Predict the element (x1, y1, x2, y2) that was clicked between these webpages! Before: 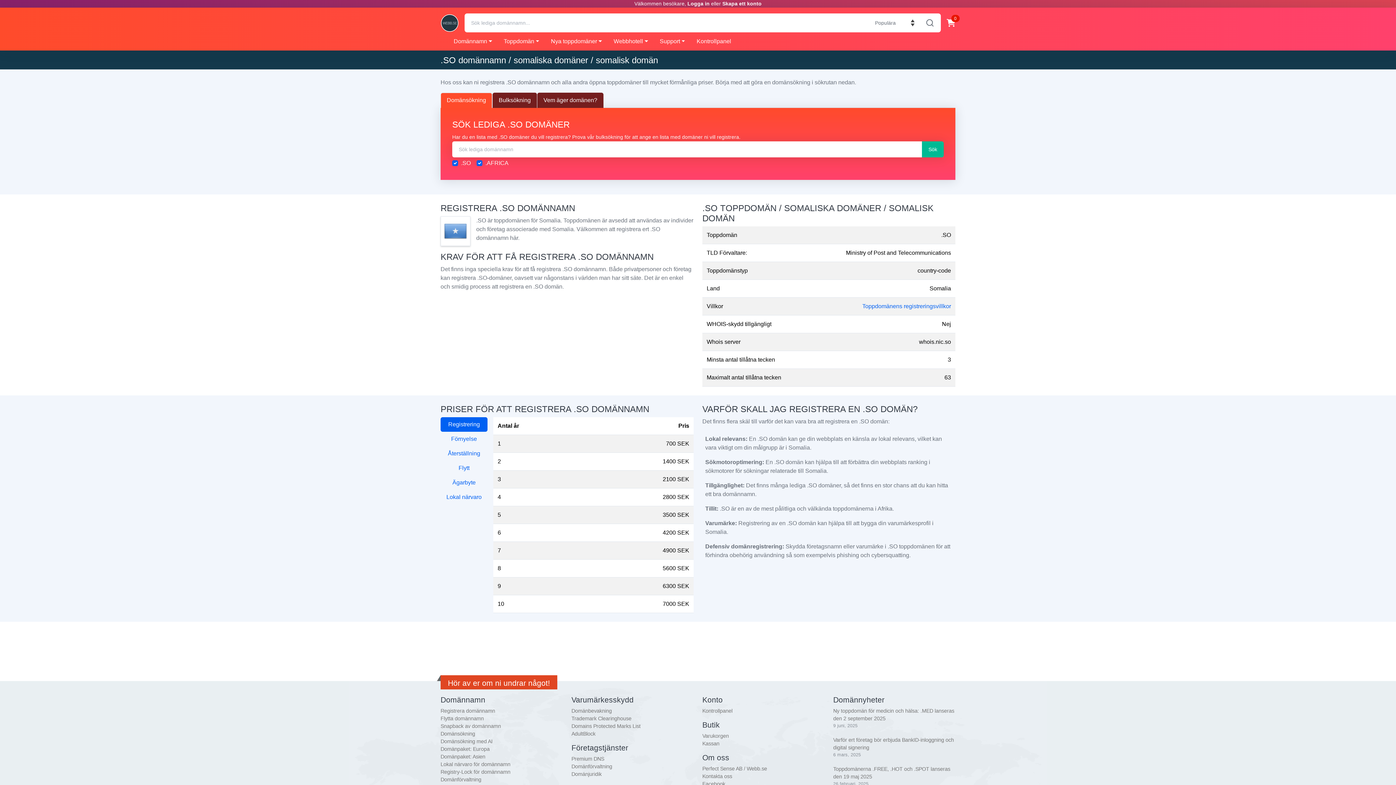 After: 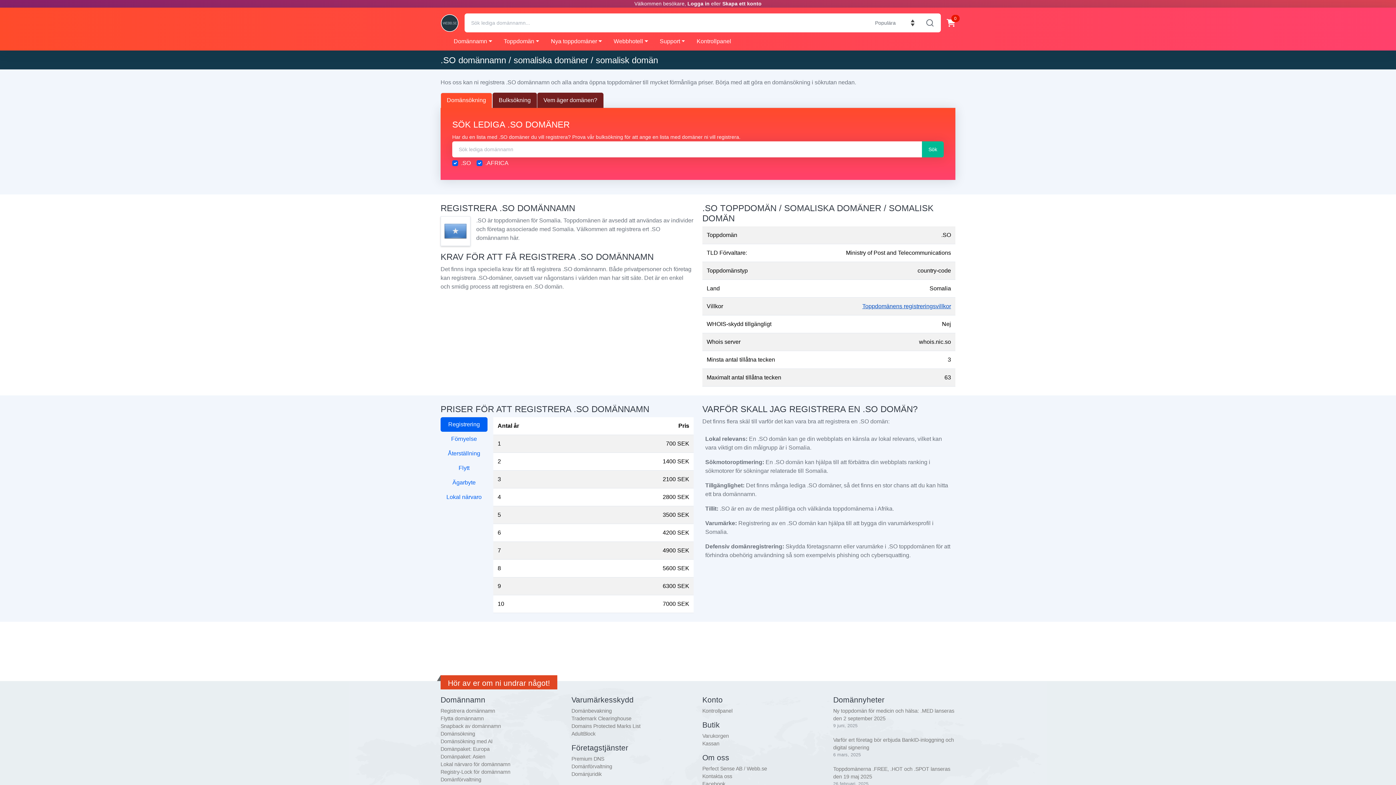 Action: bbox: (862, 303, 951, 309) label: Toppdomänens registreringsvillkor